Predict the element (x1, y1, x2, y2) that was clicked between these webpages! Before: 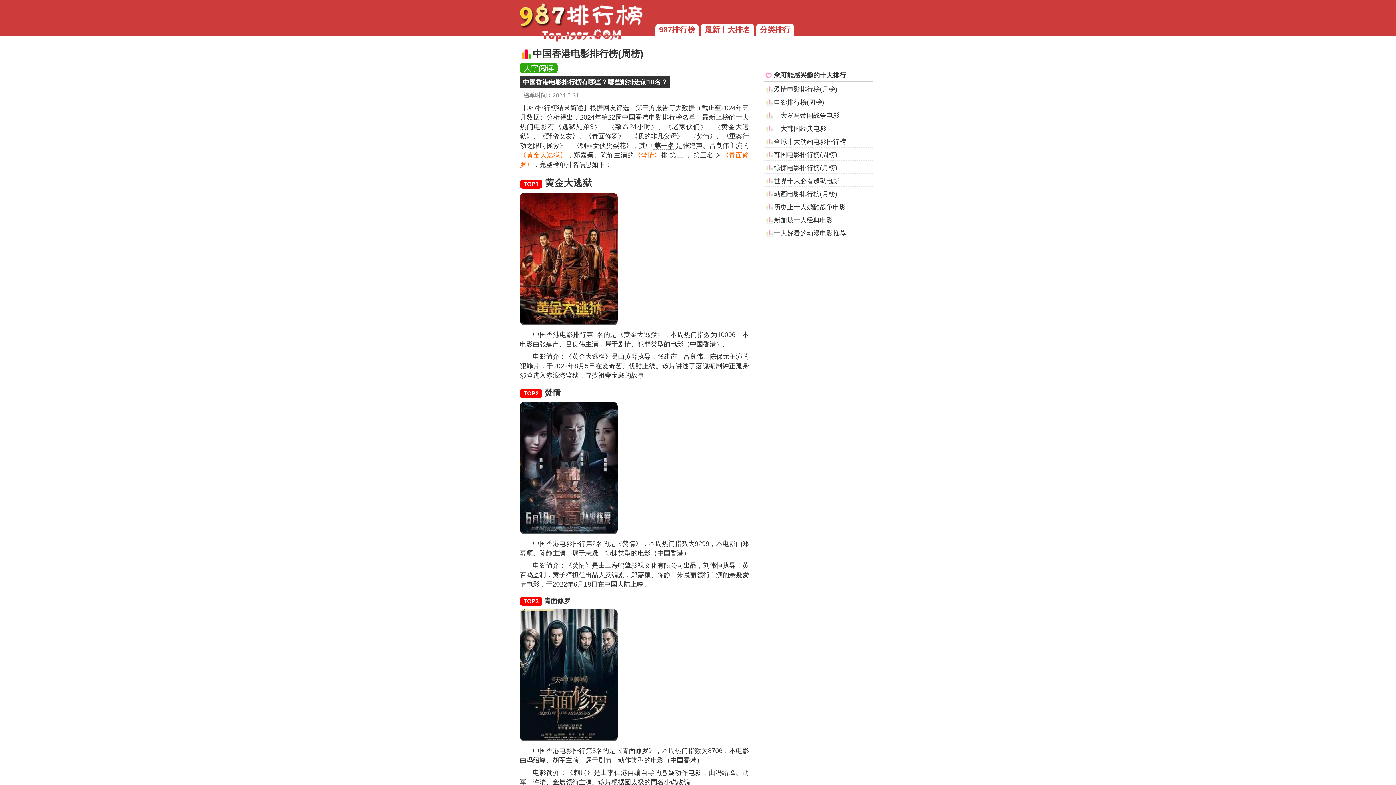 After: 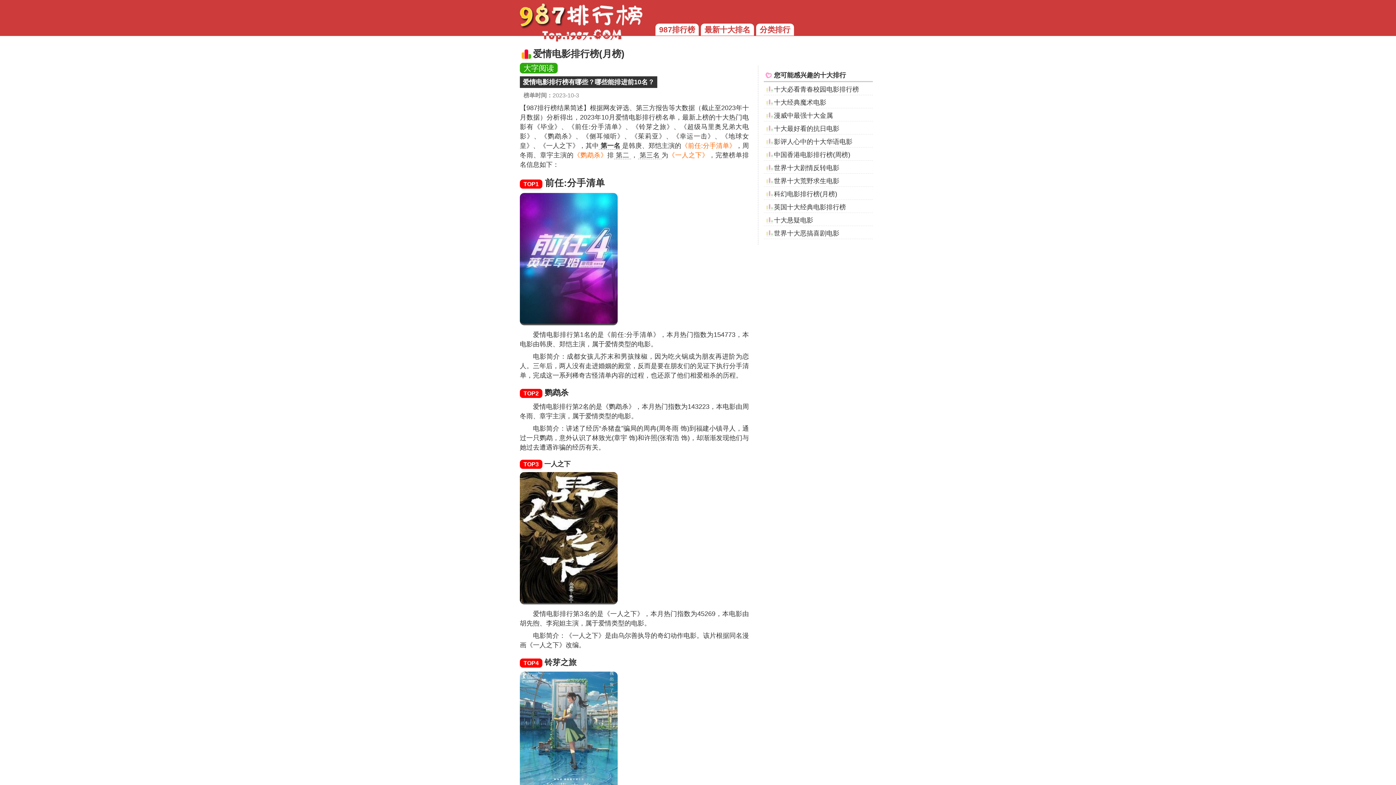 Action: label: 爱情电影排行榜(月榜) bbox: (774, 85, 837, 93)